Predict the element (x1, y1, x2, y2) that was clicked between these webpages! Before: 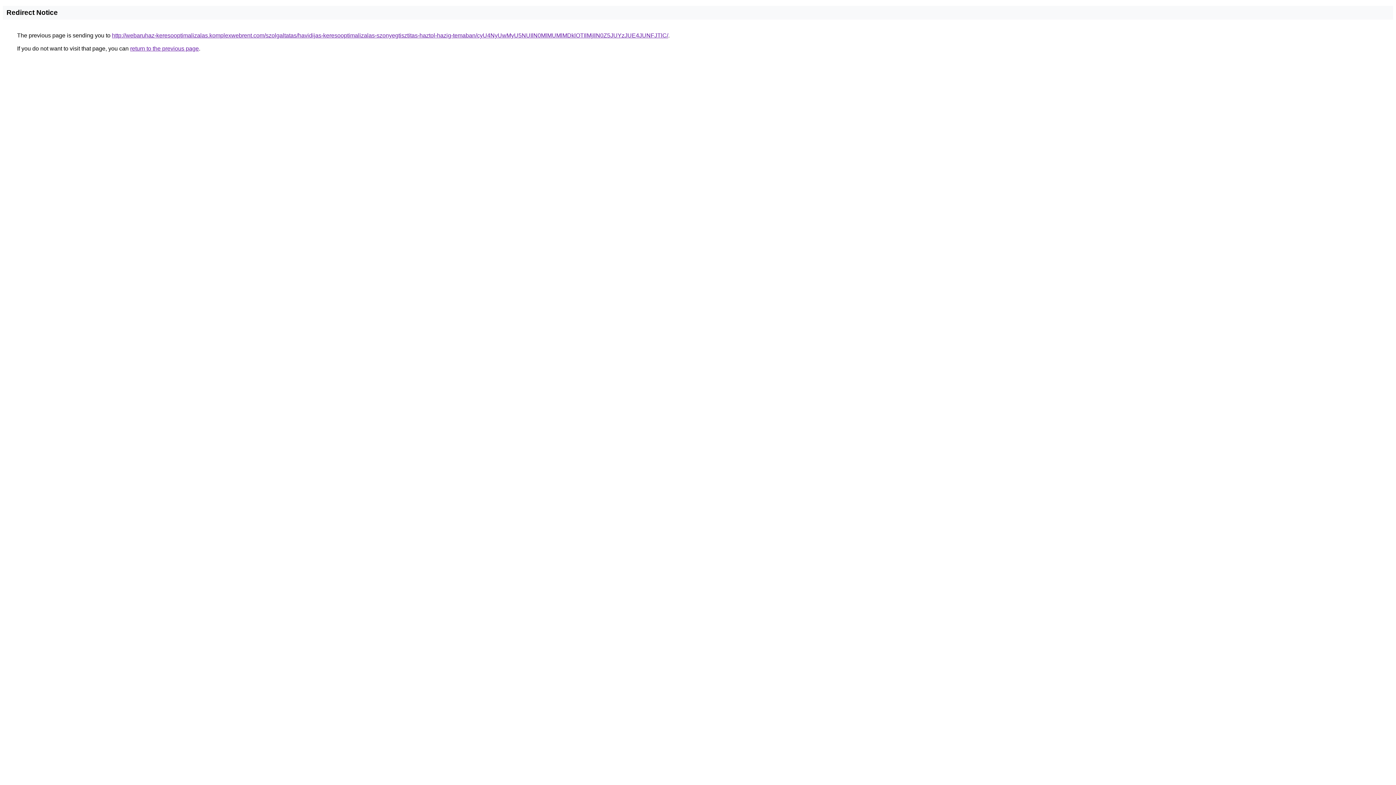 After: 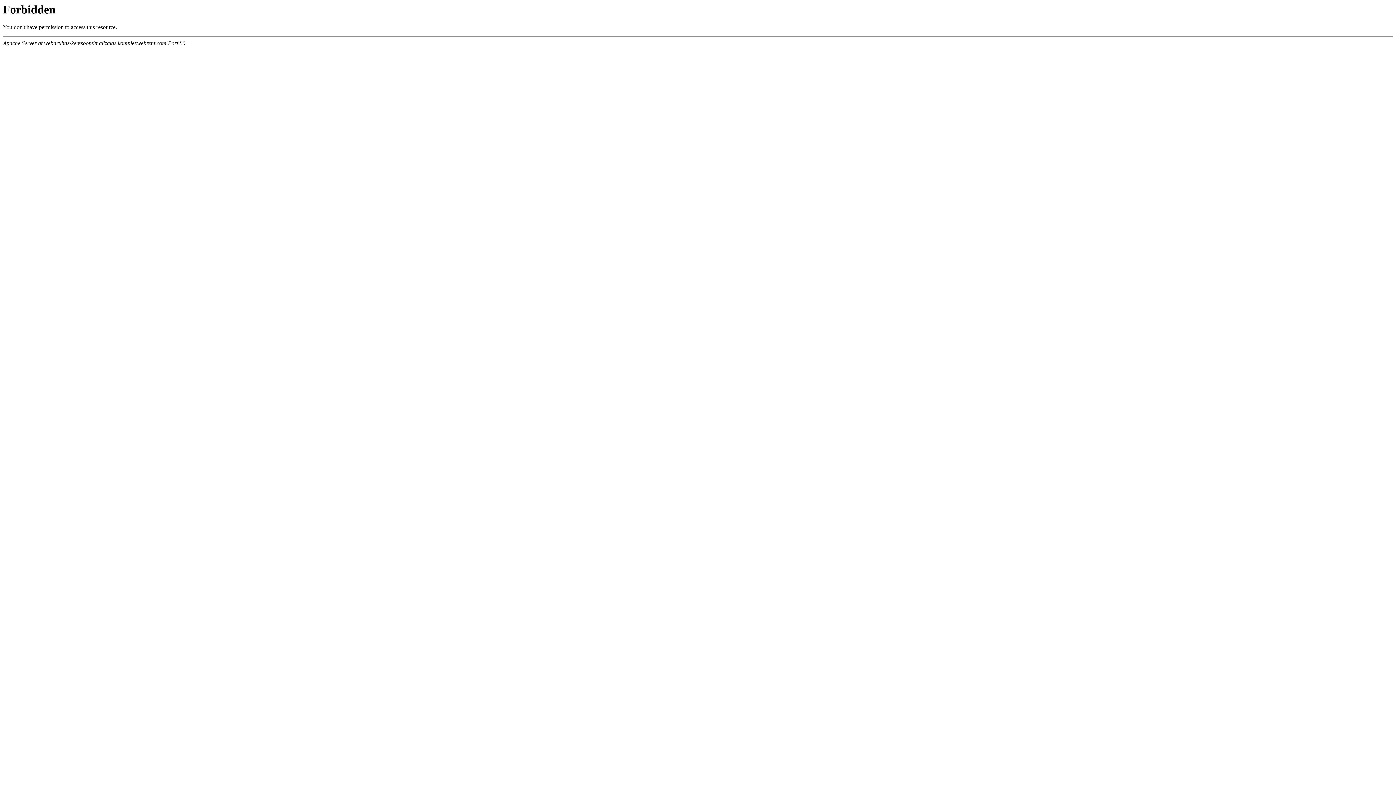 Action: label: http://webaruhaz-keresooptimalizalas.komplexwebrent.com/szolgaltatas/havidijas-keresooptimalizalas-szonyegtisztitas-haztol-hazig-temaban/cyU4NyUwMyU5NUIlN0MlMUMlMDklOTIlMjIlN0Z5JUYzJUE4JUNFJTlC/ bbox: (112, 32, 668, 38)